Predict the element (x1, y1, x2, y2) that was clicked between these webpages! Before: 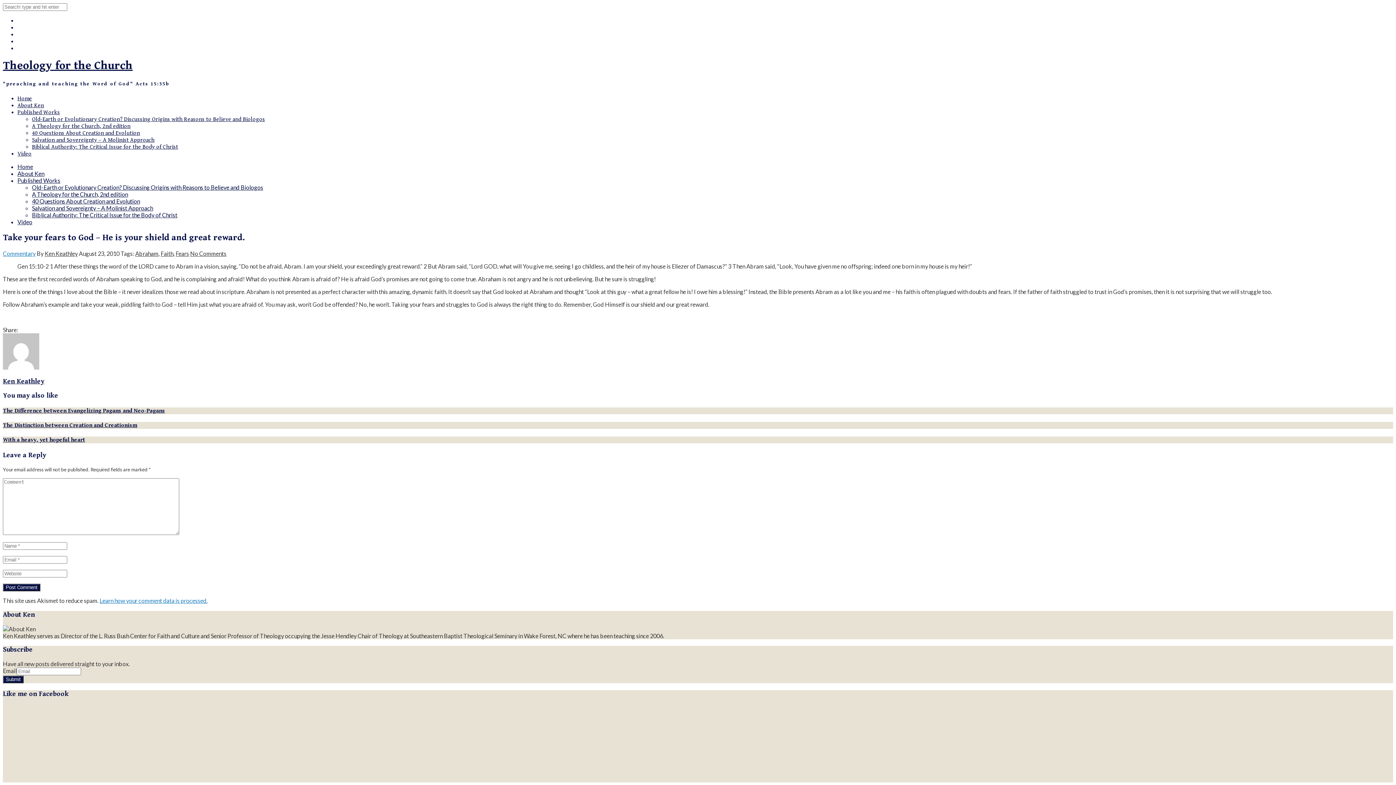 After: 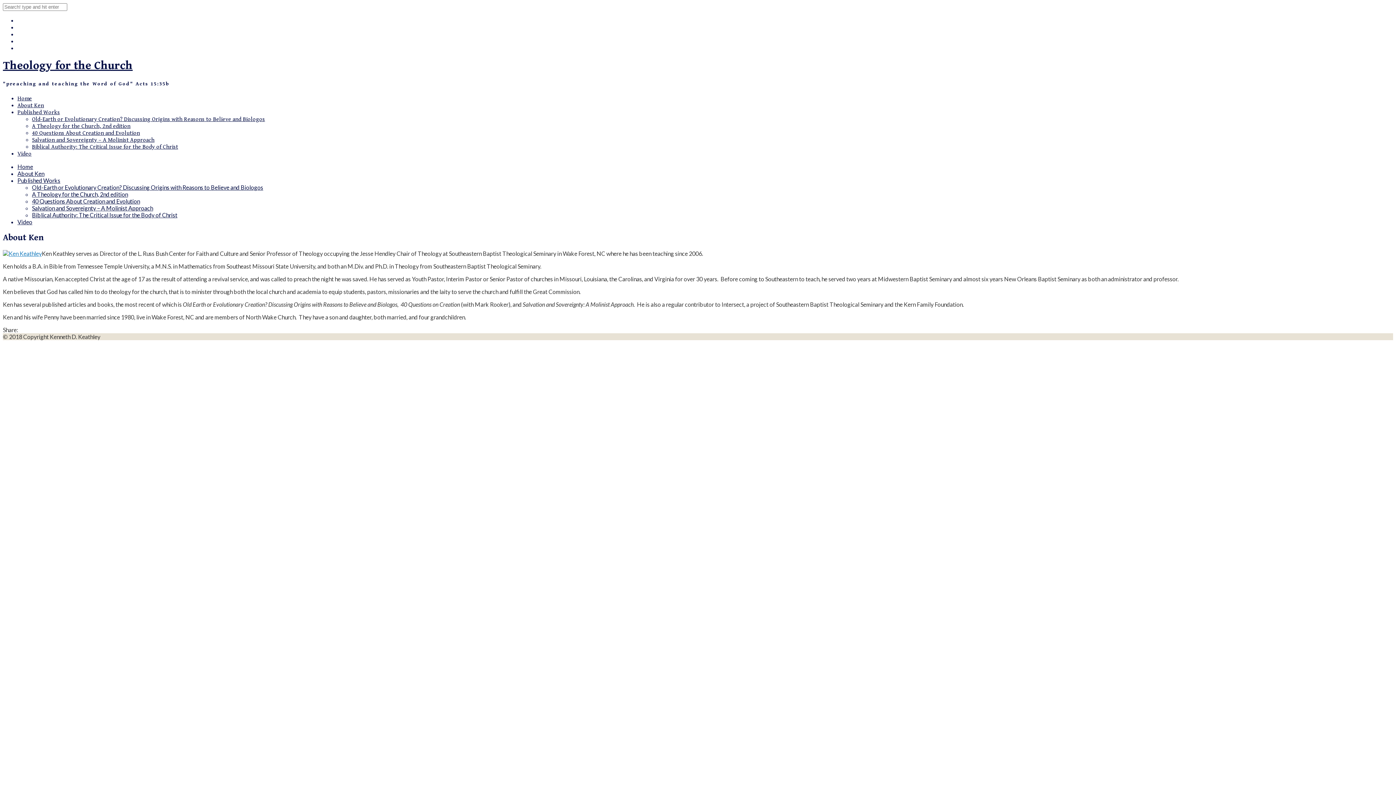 Action: label: About Ken bbox: (17, 102, 44, 109)